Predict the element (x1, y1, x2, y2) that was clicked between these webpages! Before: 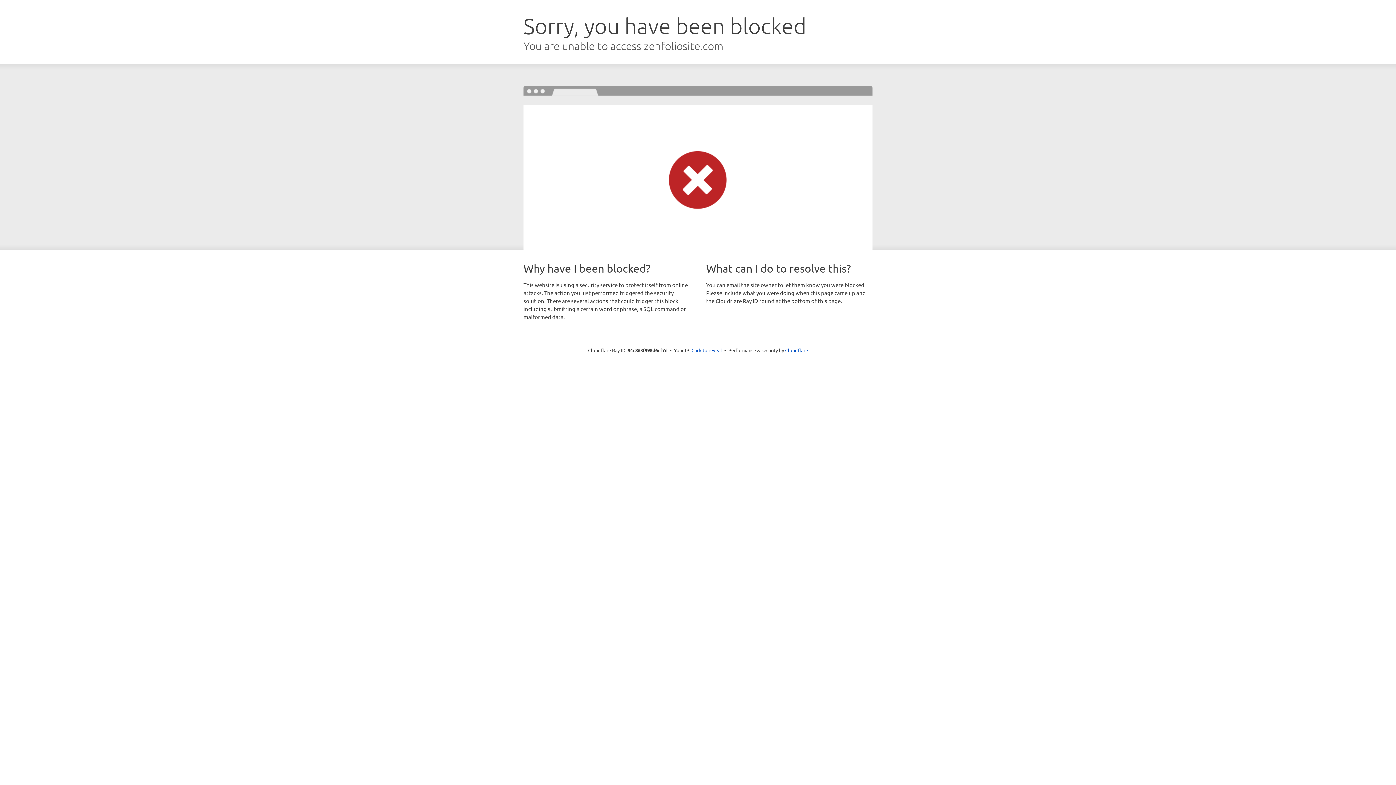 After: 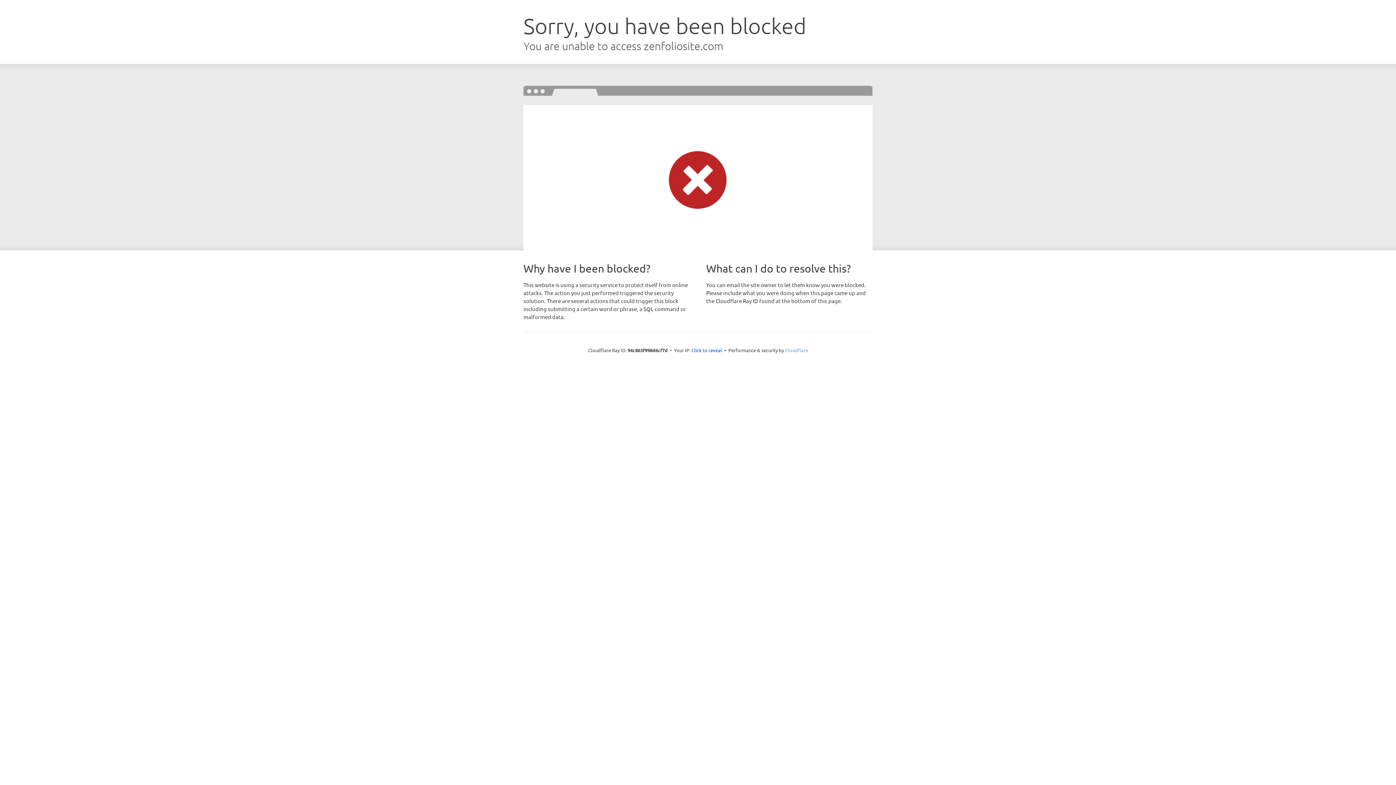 Action: label: Cloudflare bbox: (785, 347, 808, 353)